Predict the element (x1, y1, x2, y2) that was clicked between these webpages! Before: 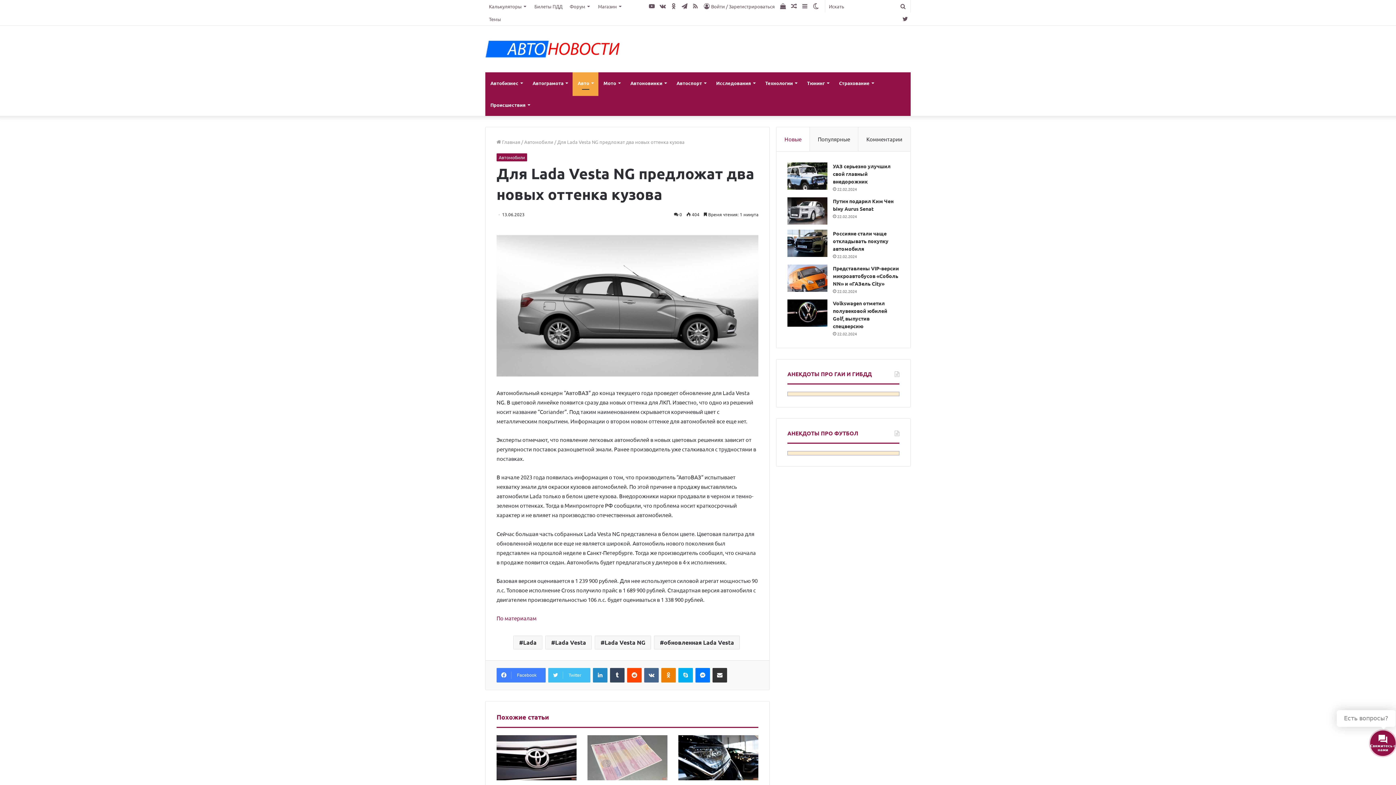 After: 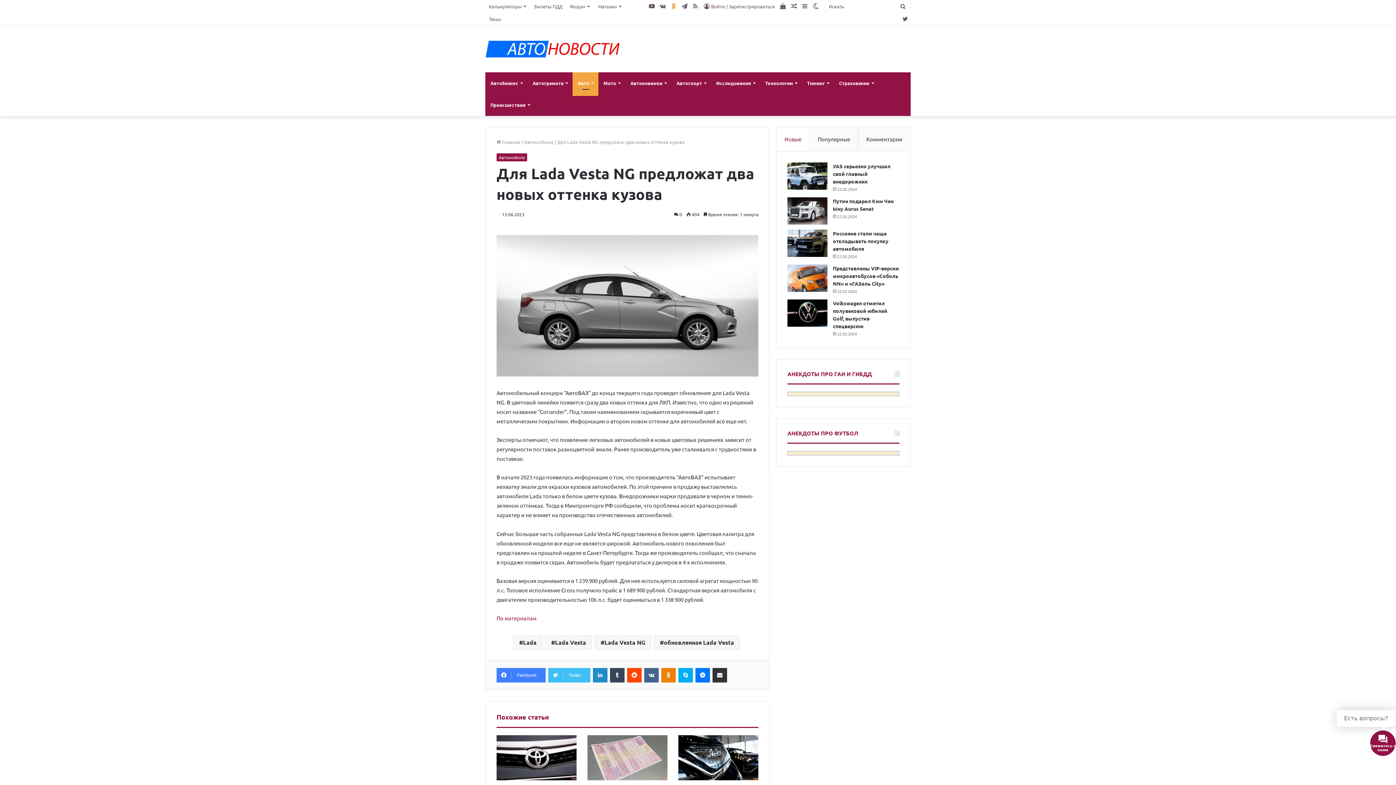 Action: bbox: (668, 0, 679, 12) label: Одноклассники